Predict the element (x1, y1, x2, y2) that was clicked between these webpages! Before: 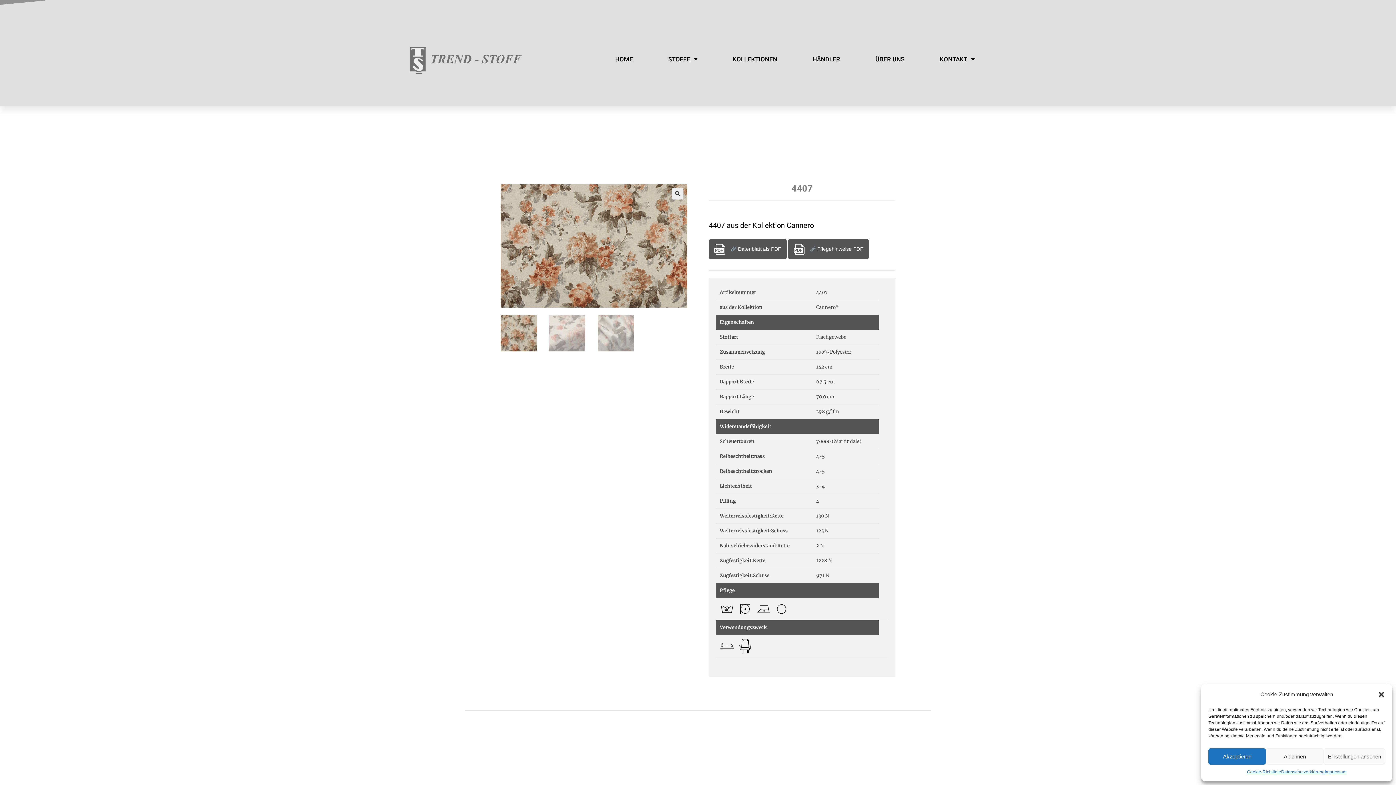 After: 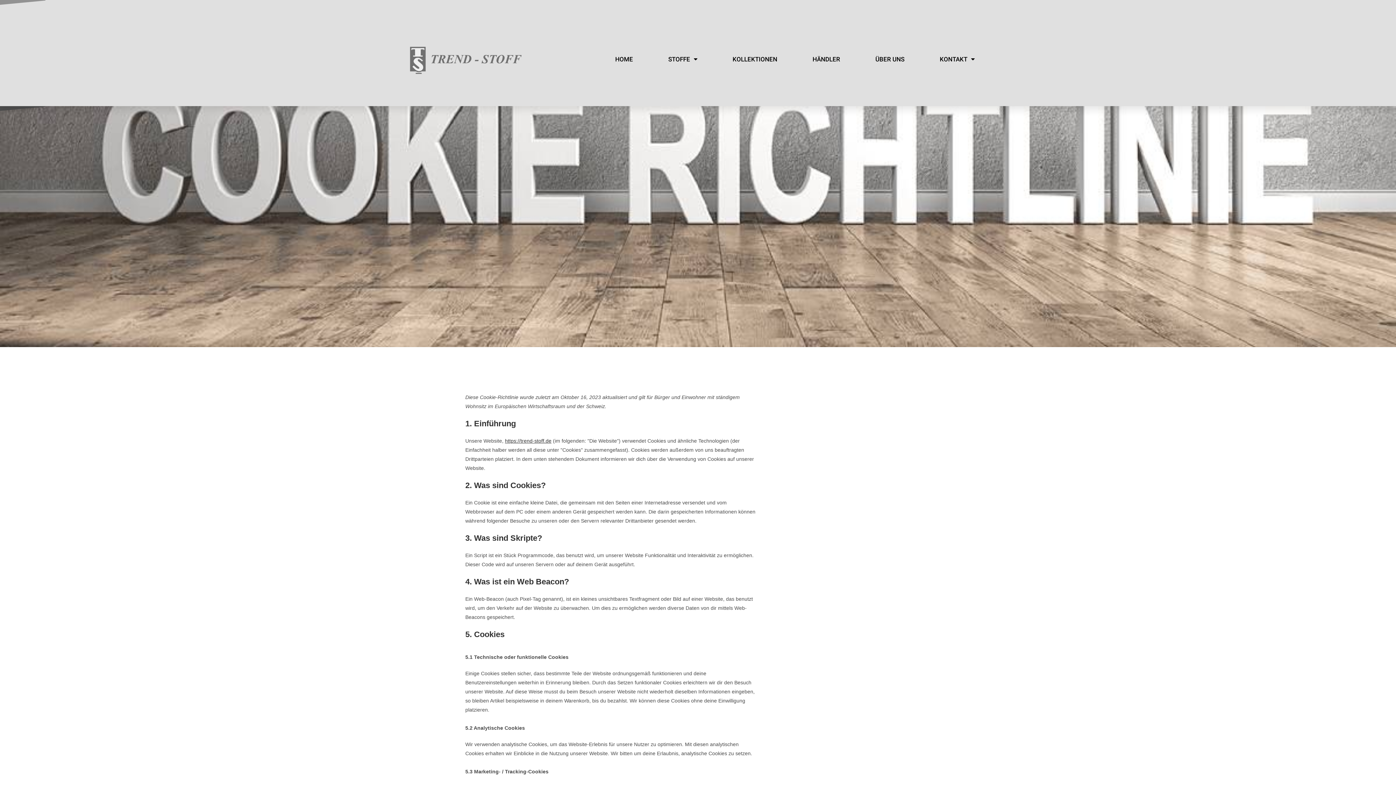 Action: label: Cookie-Richtlinie bbox: (1247, 768, 1281, 776)